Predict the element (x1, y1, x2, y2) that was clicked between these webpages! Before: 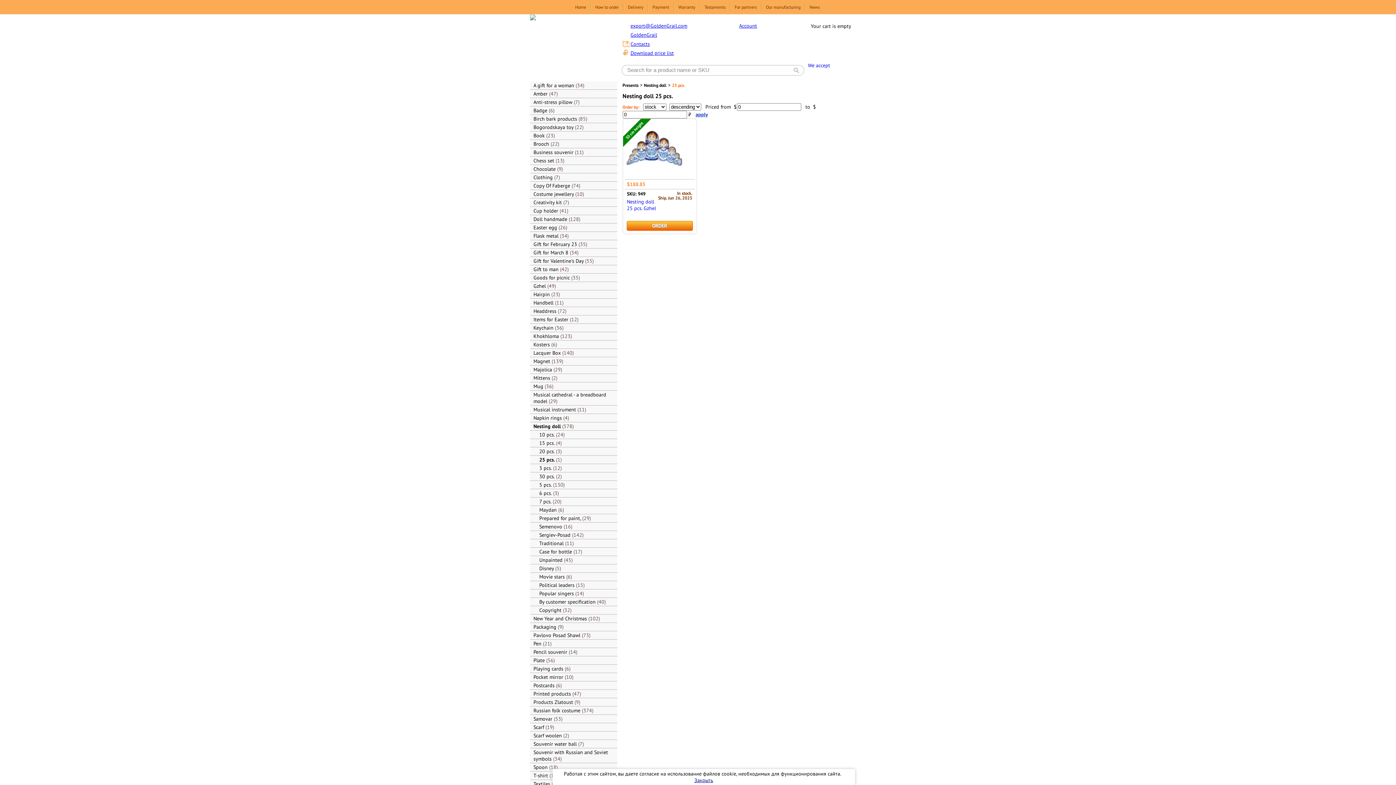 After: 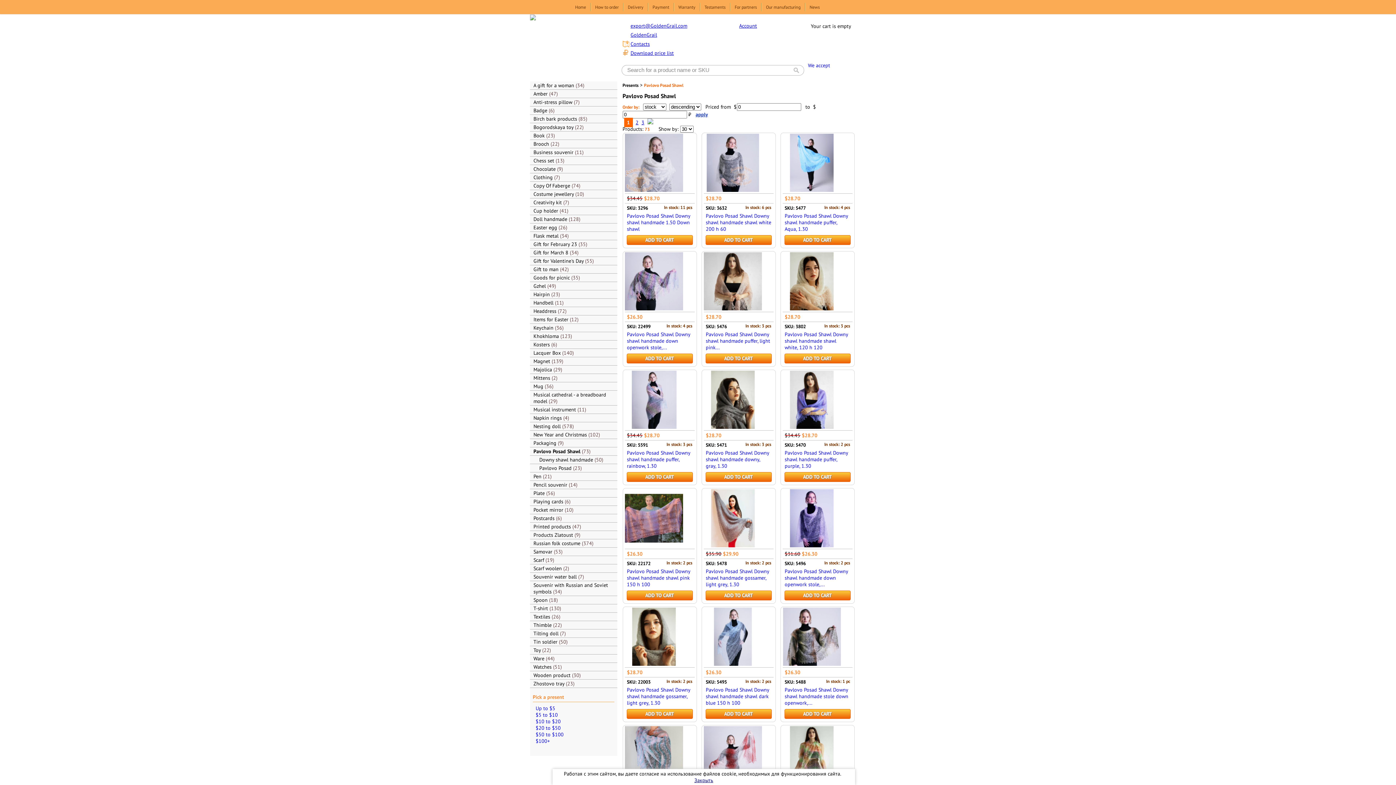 Action: label: Pavlovo Posad Shawl 73 bbox: (530, 631, 617, 640)